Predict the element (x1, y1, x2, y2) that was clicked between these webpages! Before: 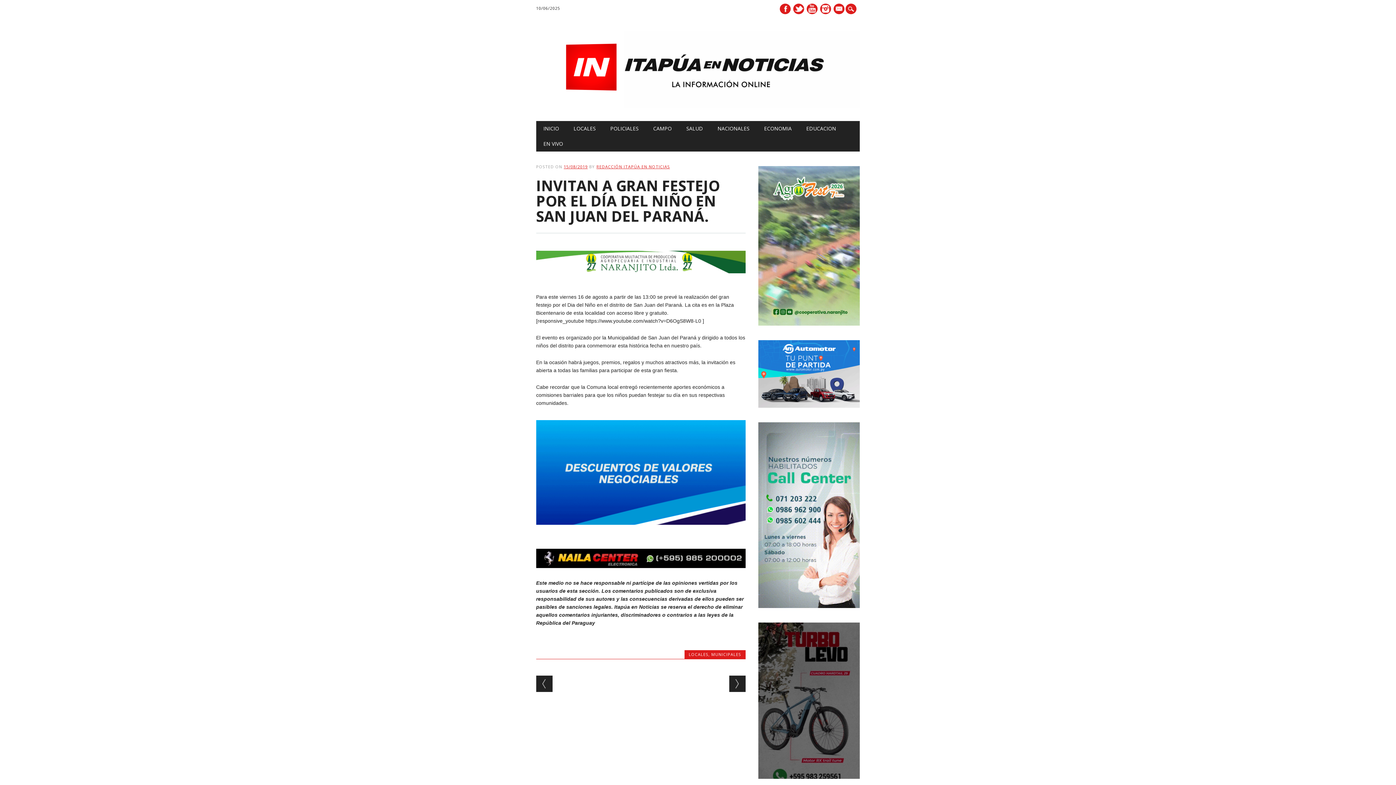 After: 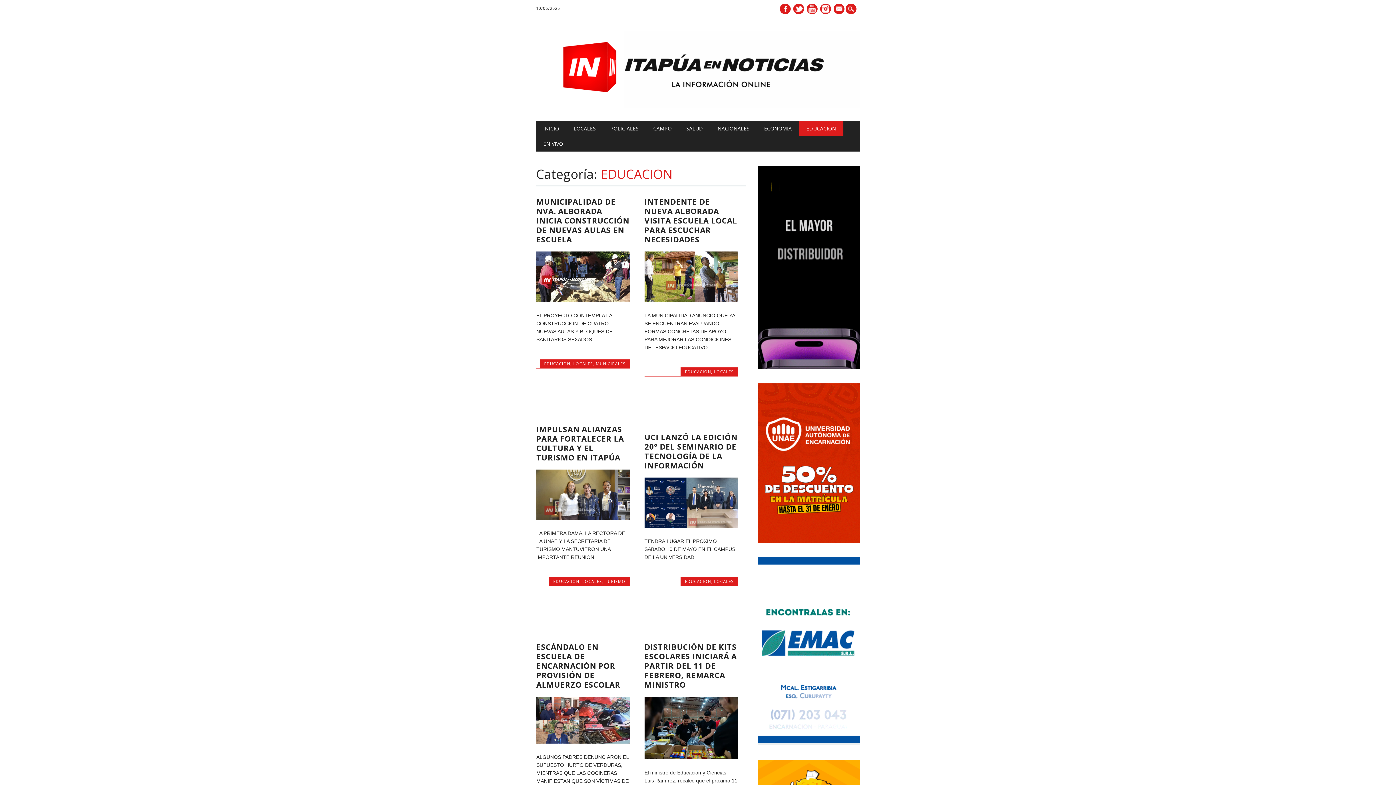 Action: label: EDUCACION bbox: (799, 121, 843, 136)